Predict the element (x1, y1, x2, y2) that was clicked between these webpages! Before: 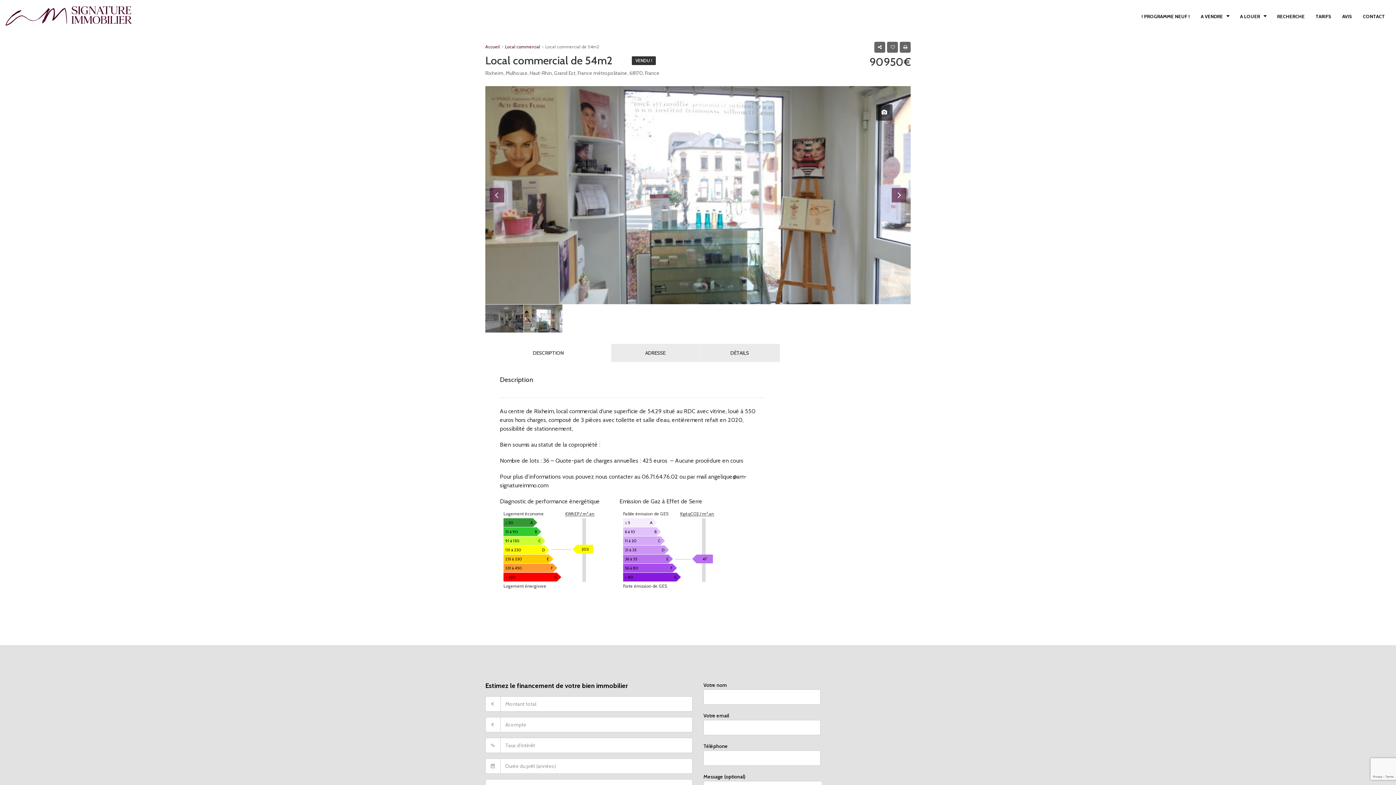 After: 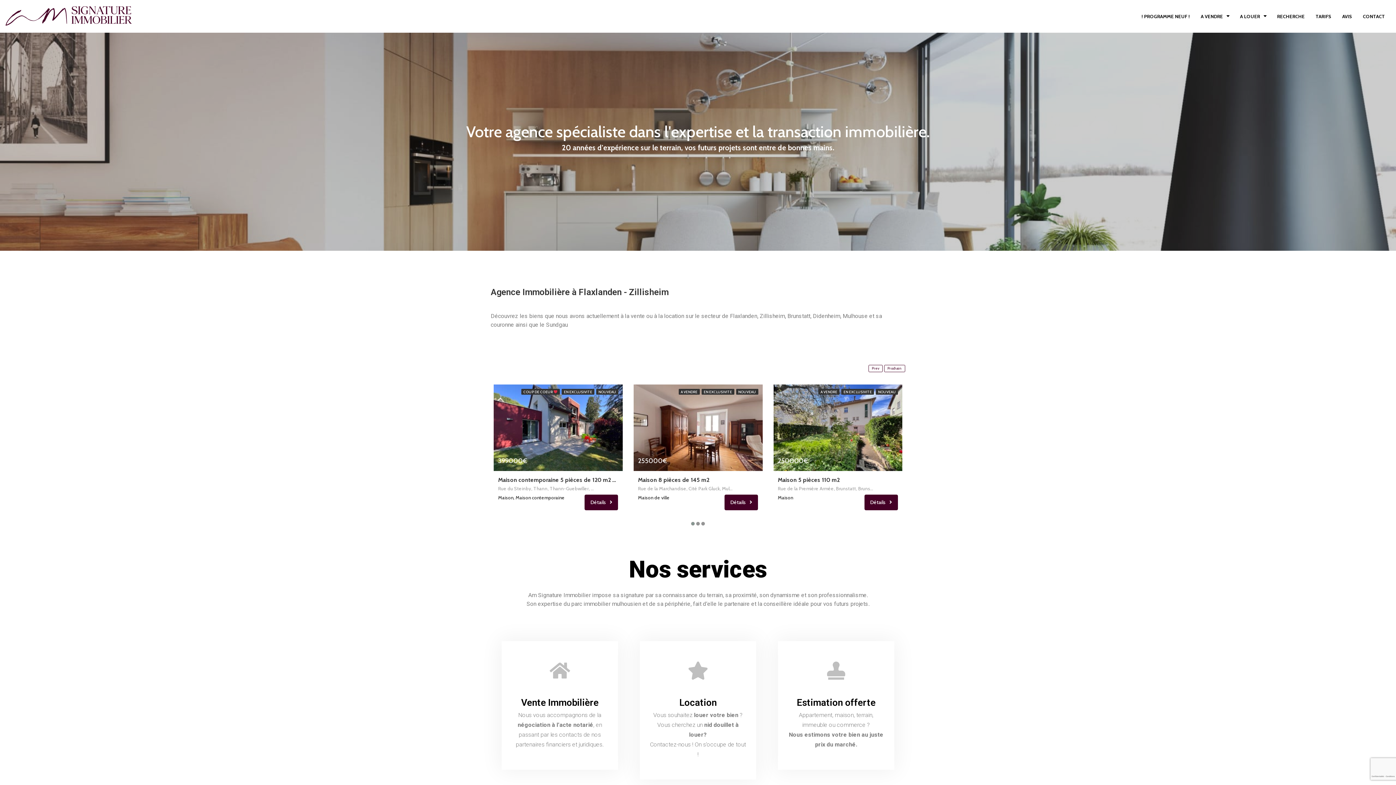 Action: bbox: (485, 44, 500, 49) label: Accueil